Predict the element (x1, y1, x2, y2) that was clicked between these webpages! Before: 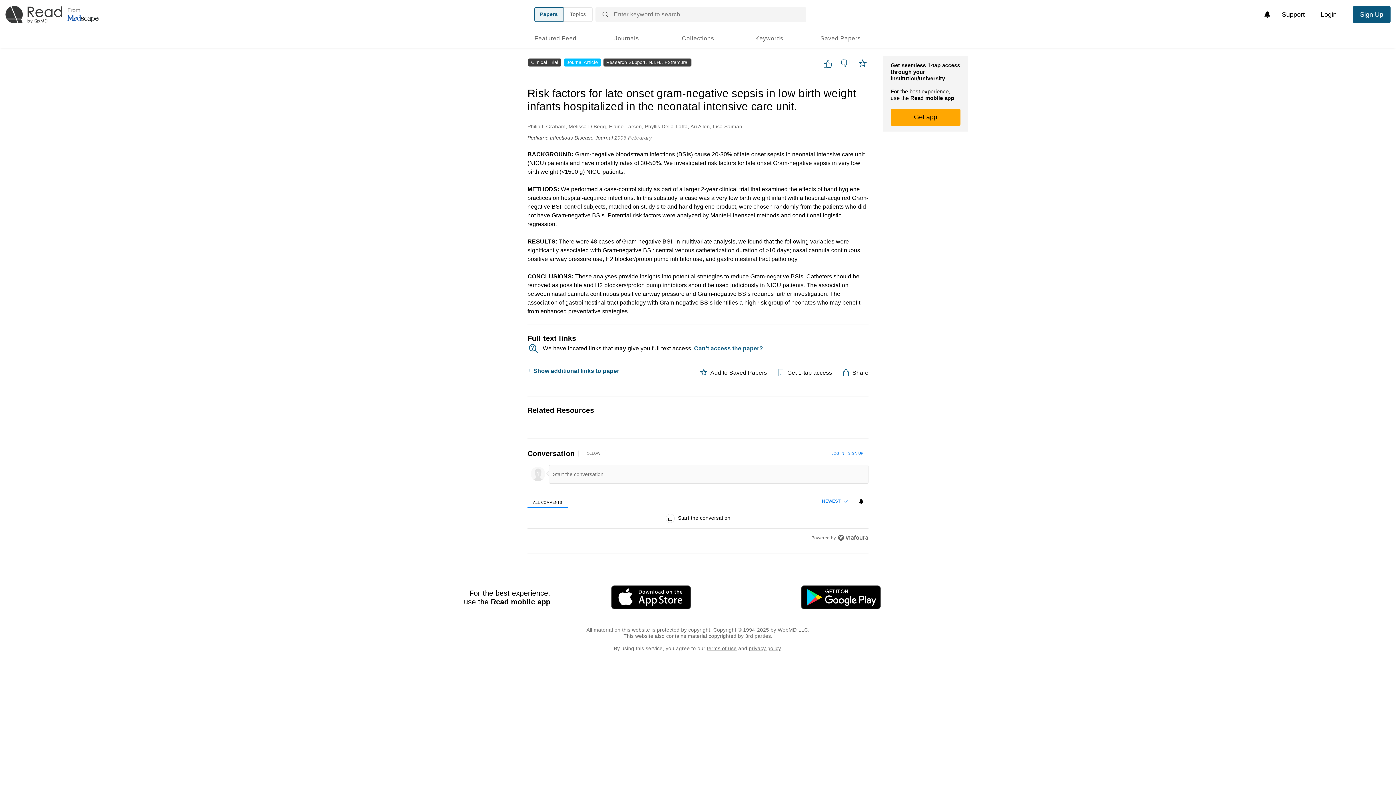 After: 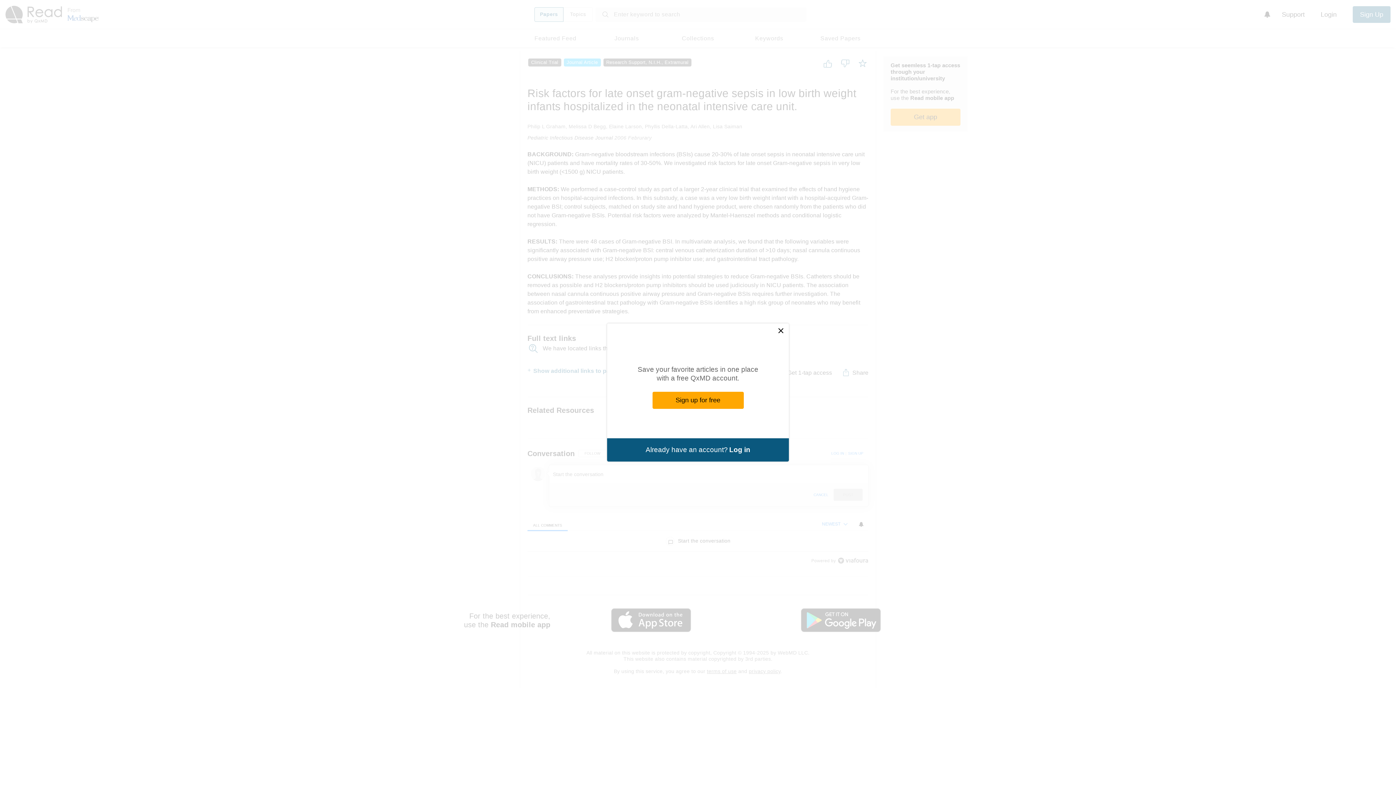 Action: bbox: (530, 466, 545, 481)